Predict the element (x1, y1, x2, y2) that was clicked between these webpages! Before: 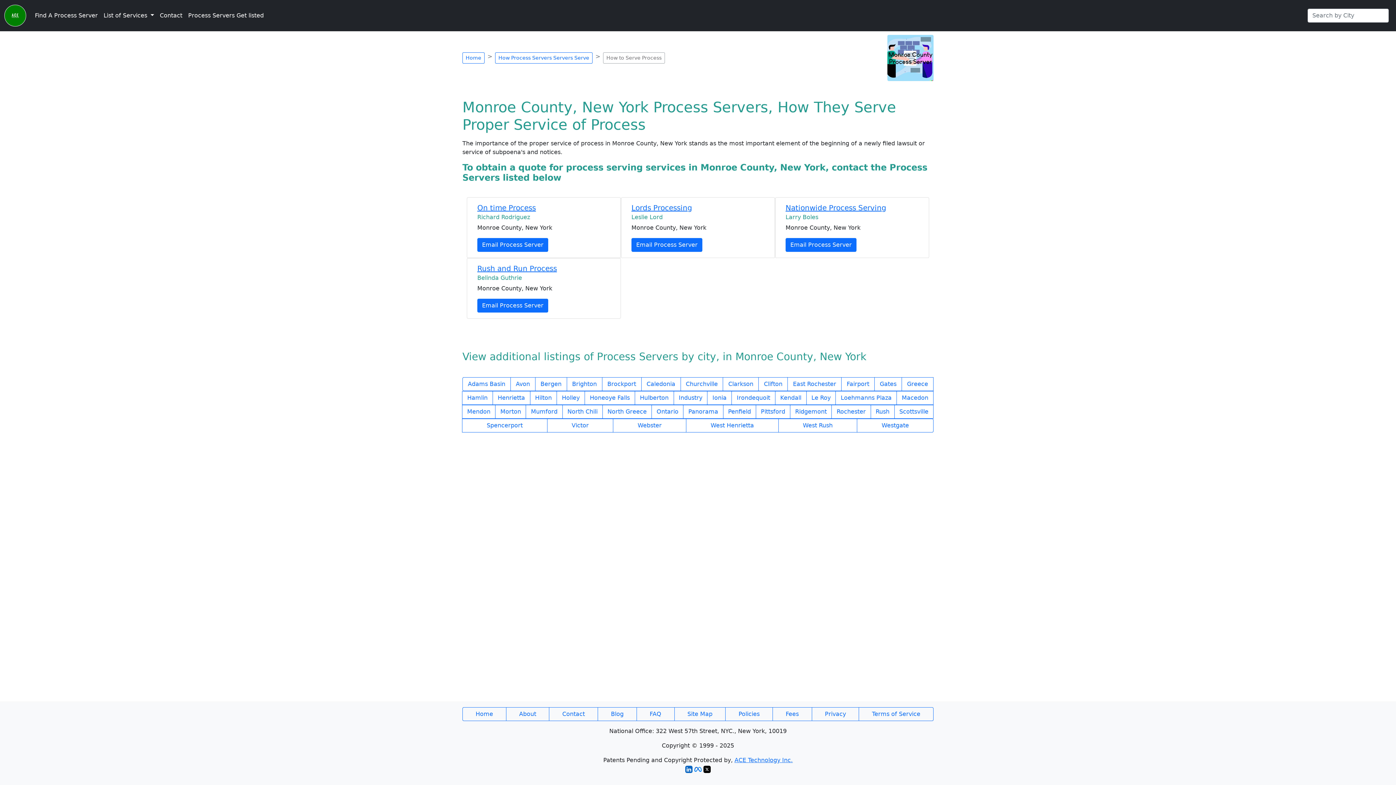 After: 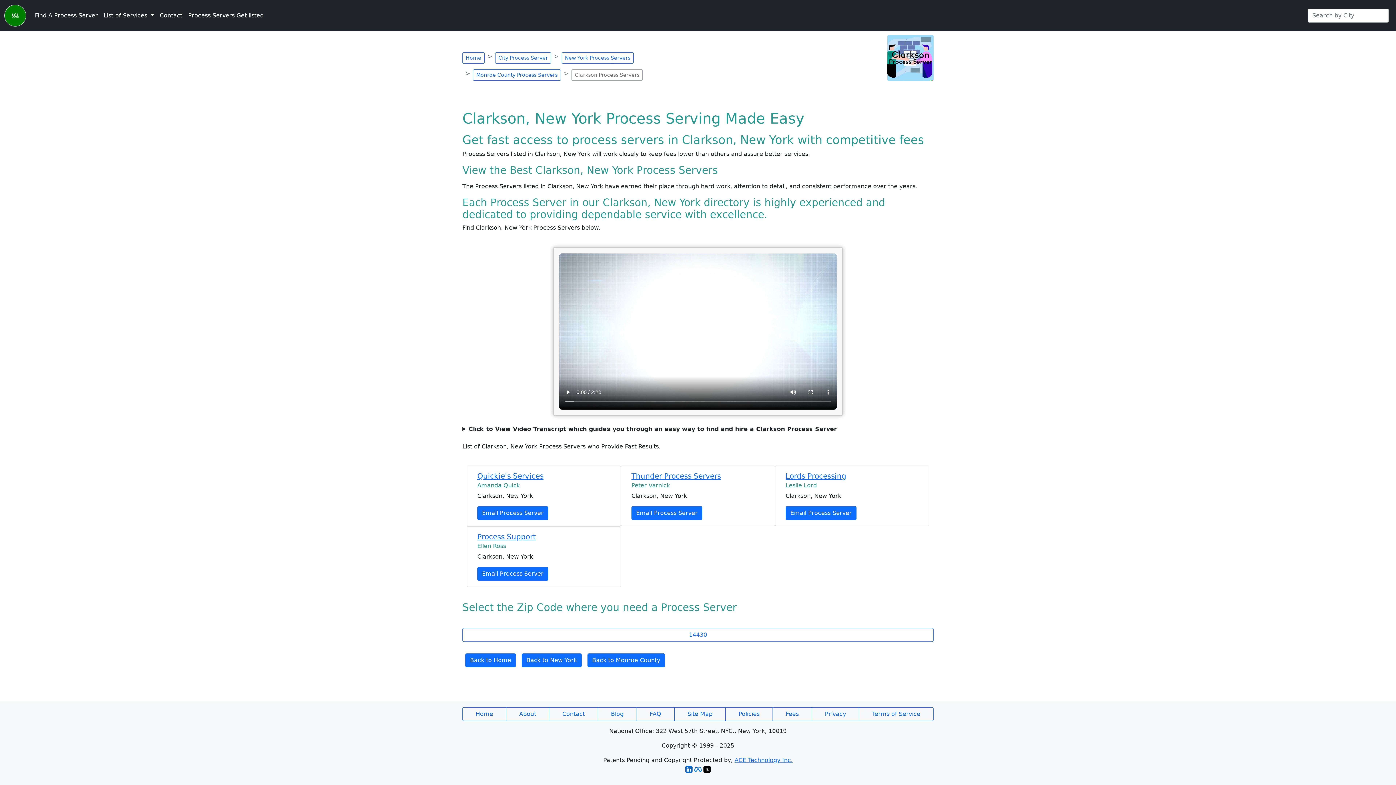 Action: bbox: (723, 377, 759, 391) label: Clarkson